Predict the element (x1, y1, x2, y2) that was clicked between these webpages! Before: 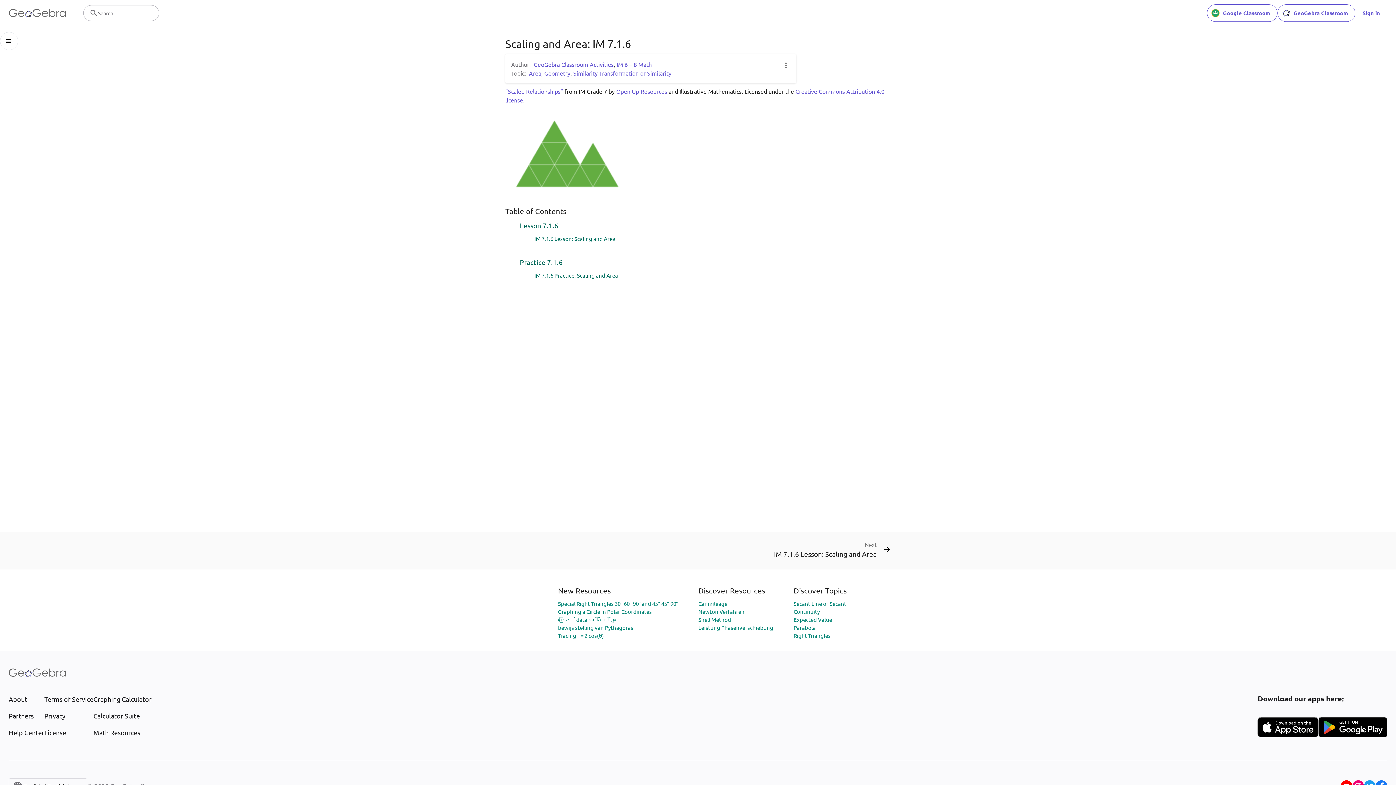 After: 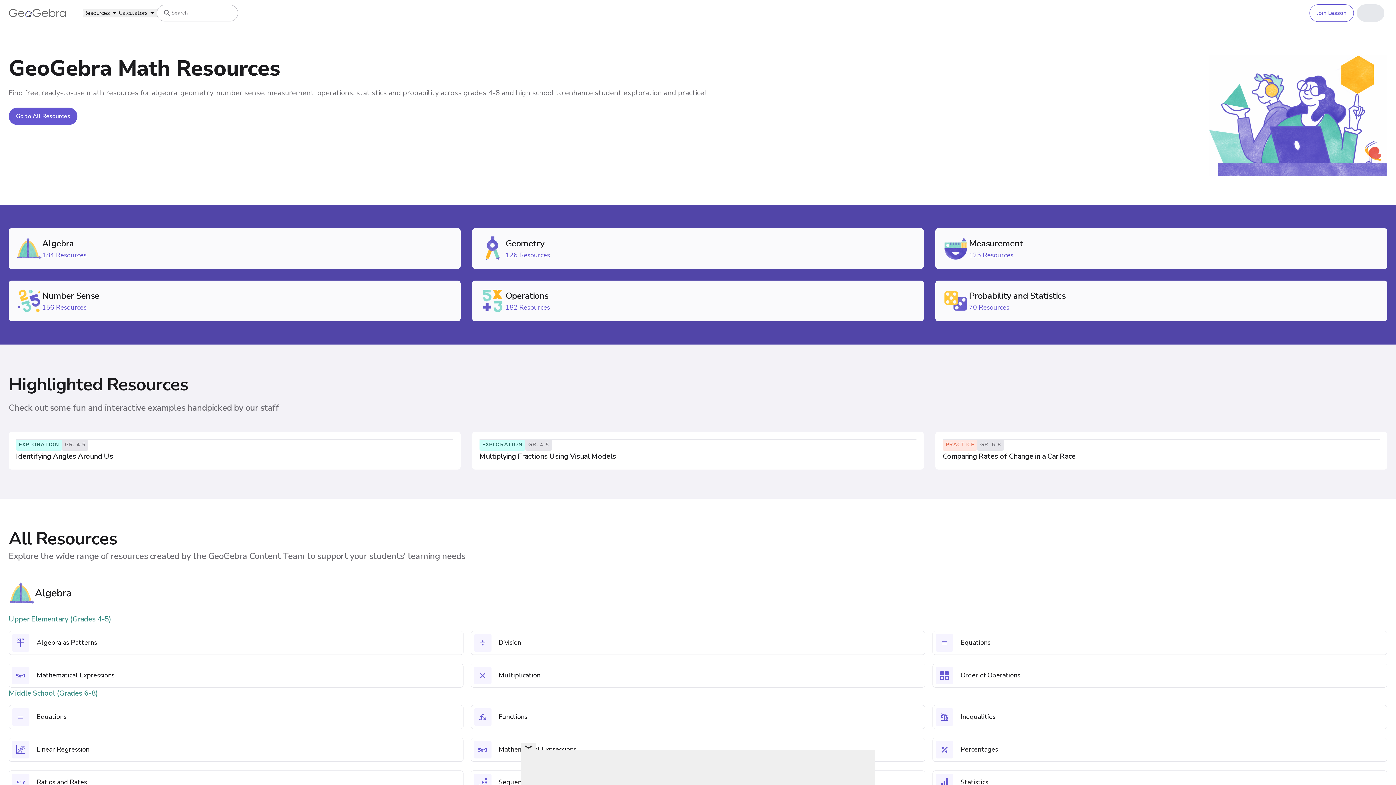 Action: label: Math Resources bbox: (93, 728, 151, 737)